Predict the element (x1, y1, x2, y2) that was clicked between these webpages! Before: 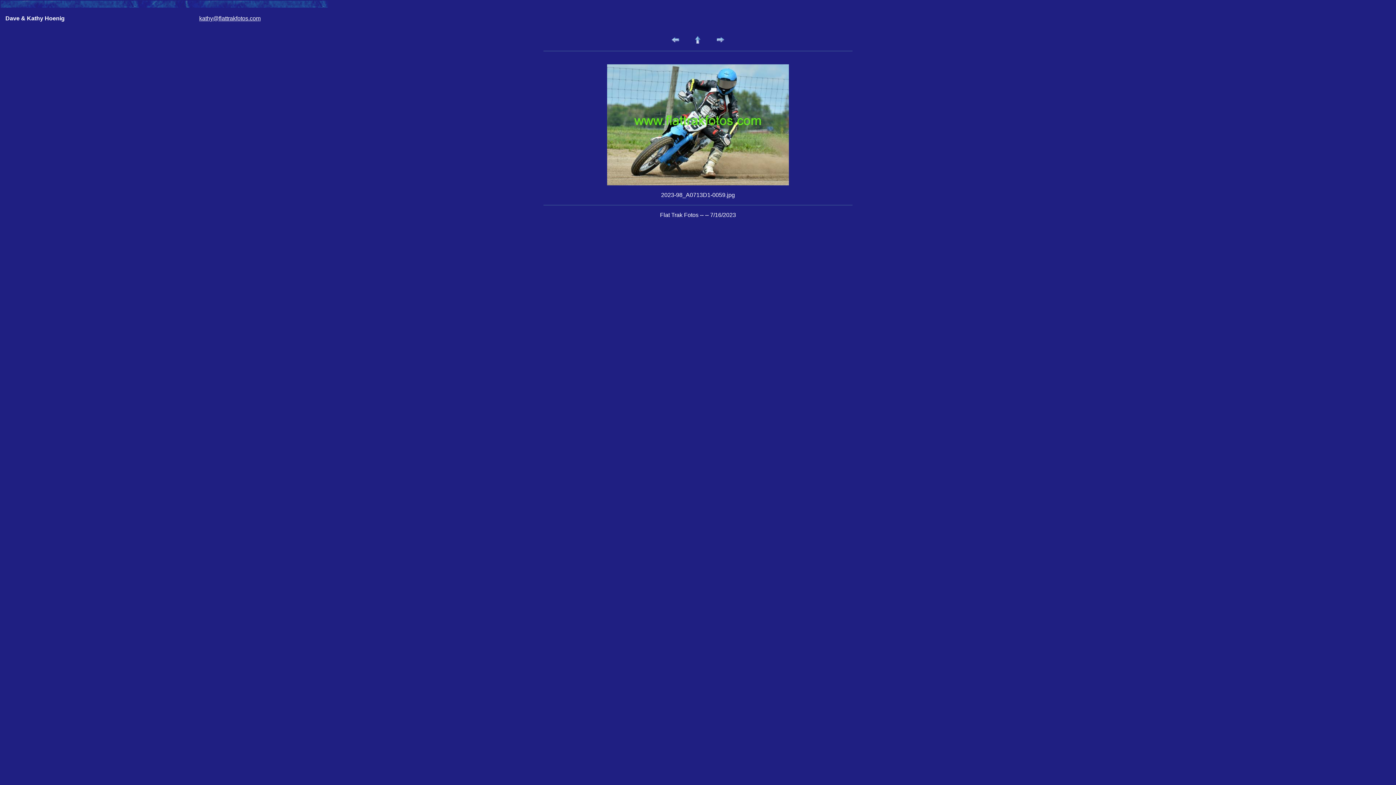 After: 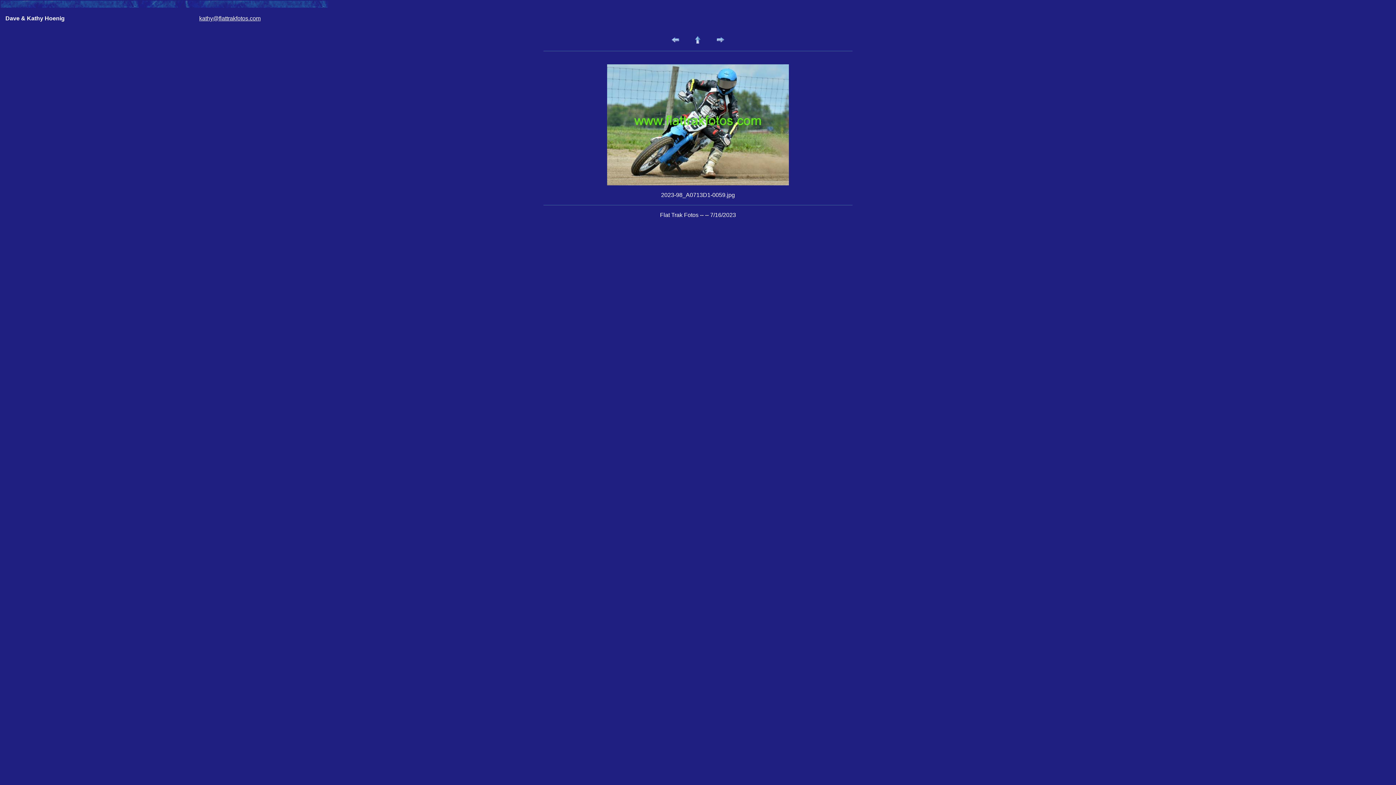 Action: label: kathy@flattrakfotos.com bbox: (199, 15, 260, 21)